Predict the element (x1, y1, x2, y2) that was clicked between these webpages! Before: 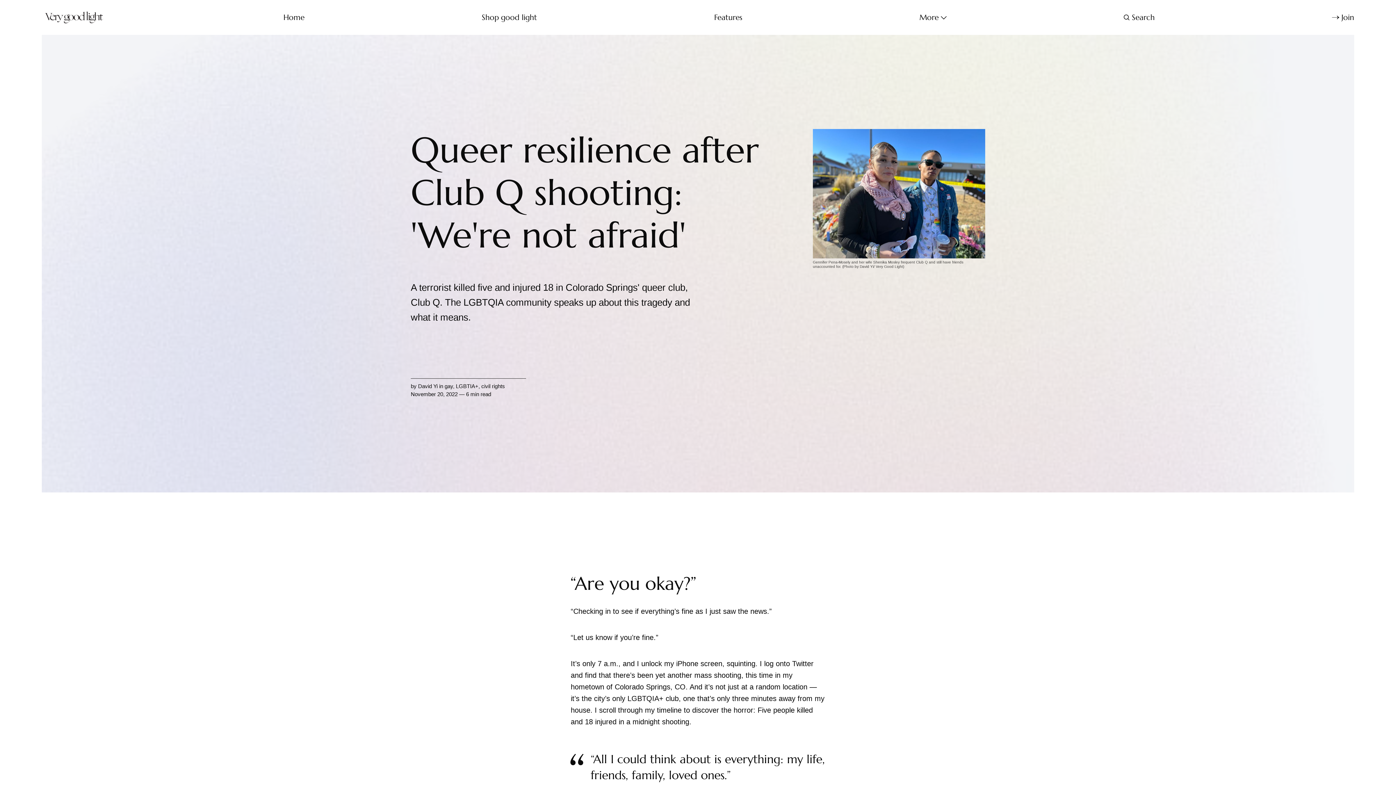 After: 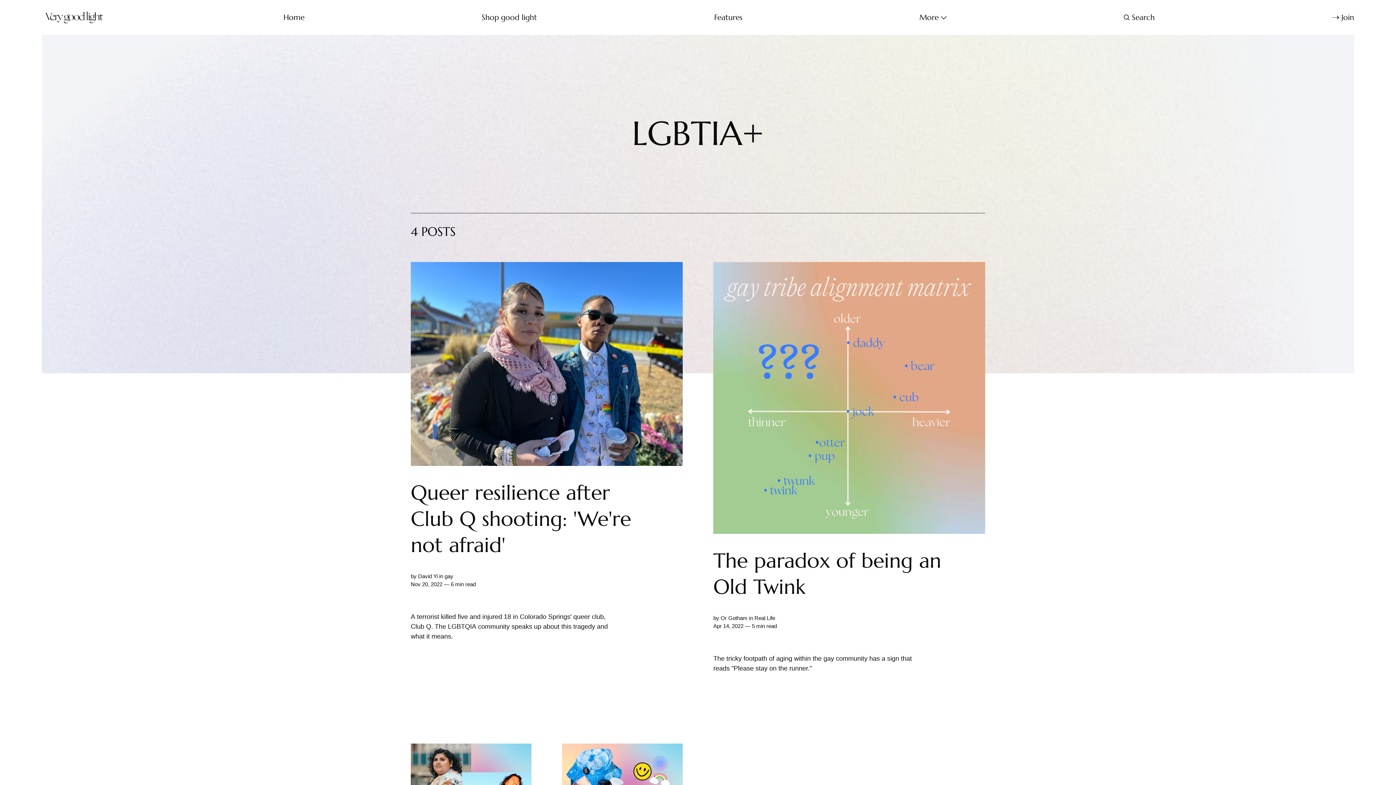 Action: label: LGBTIA+ bbox: (456, 383, 478, 389)